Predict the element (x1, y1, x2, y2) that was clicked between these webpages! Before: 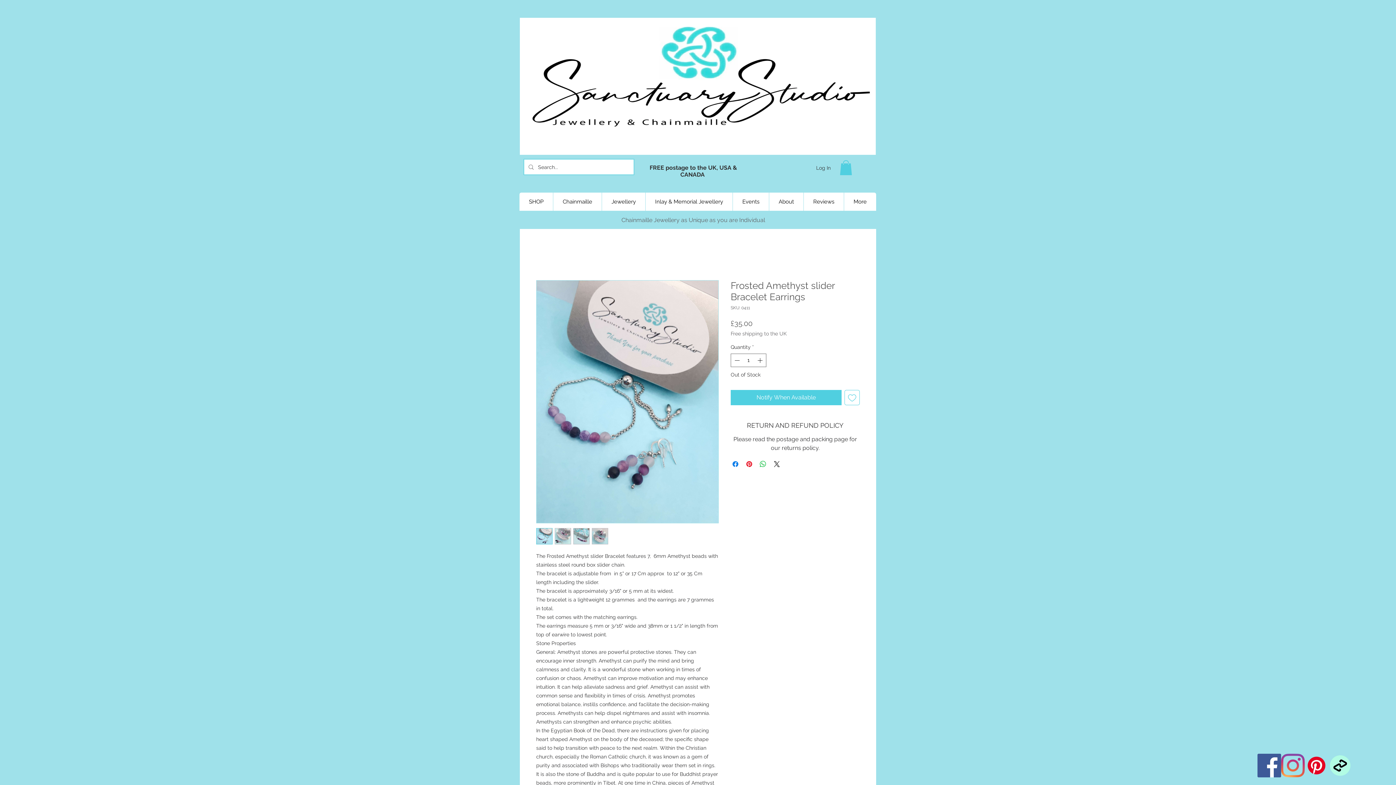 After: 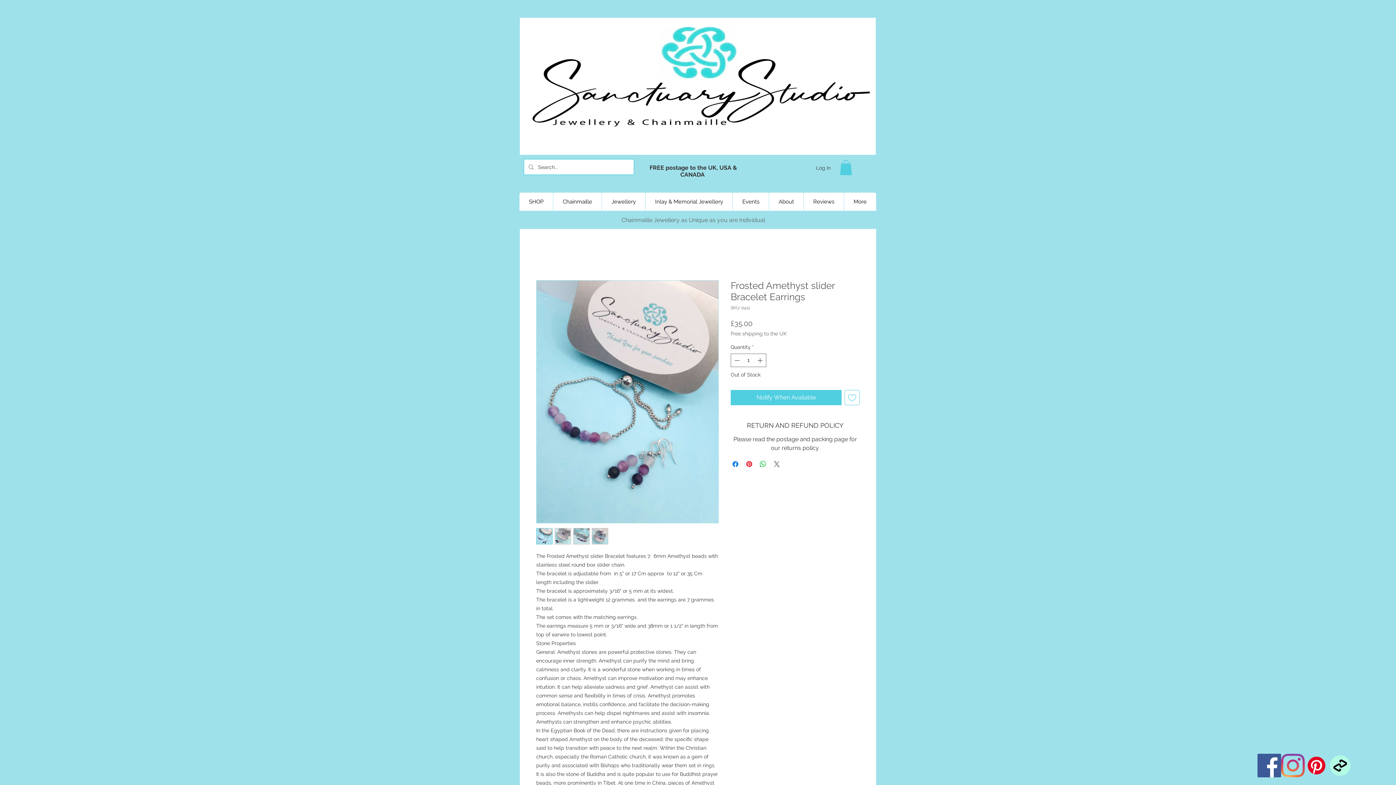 Action: bbox: (772, 460, 781, 468) label: Share on X